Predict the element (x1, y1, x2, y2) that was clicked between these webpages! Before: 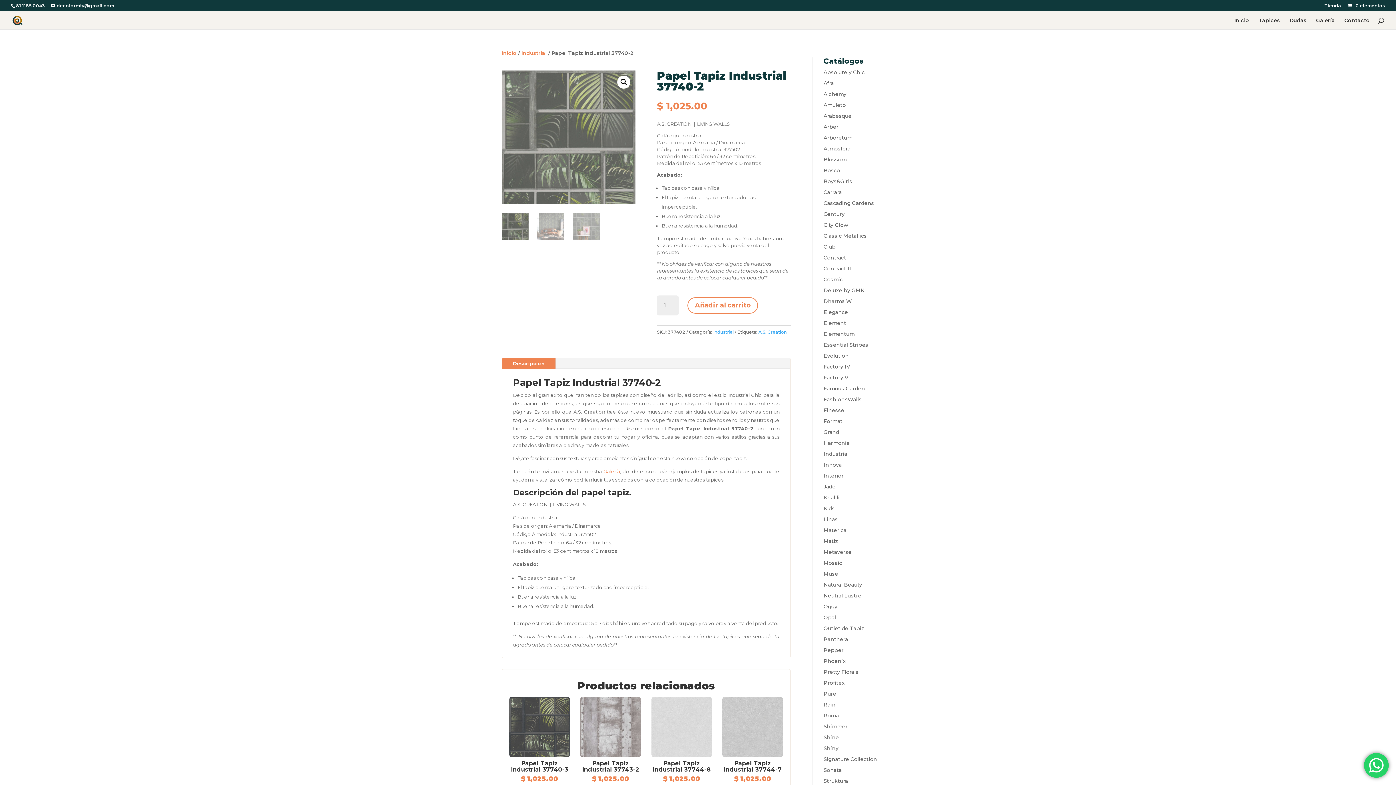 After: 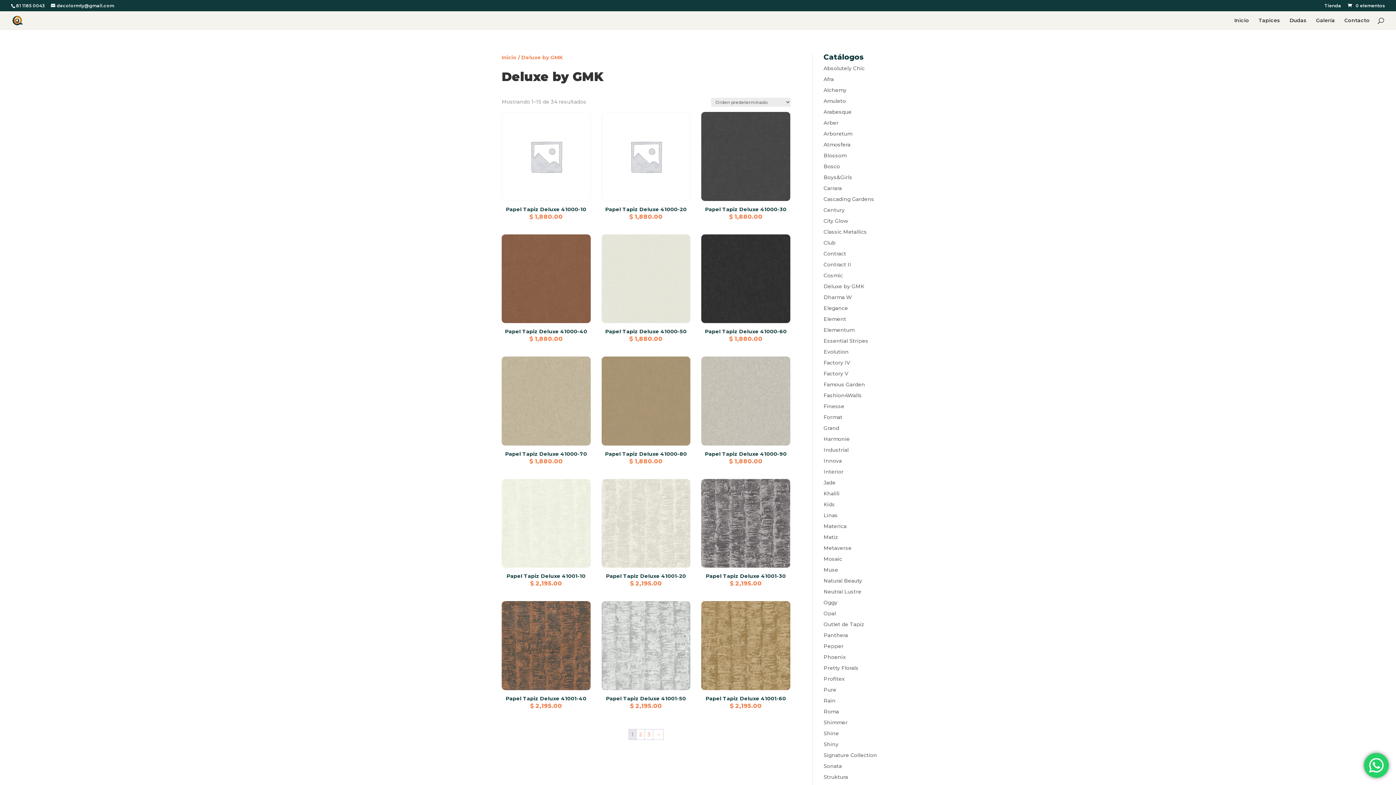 Action: bbox: (823, 287, 864, 293) label: Deluxe by GMK